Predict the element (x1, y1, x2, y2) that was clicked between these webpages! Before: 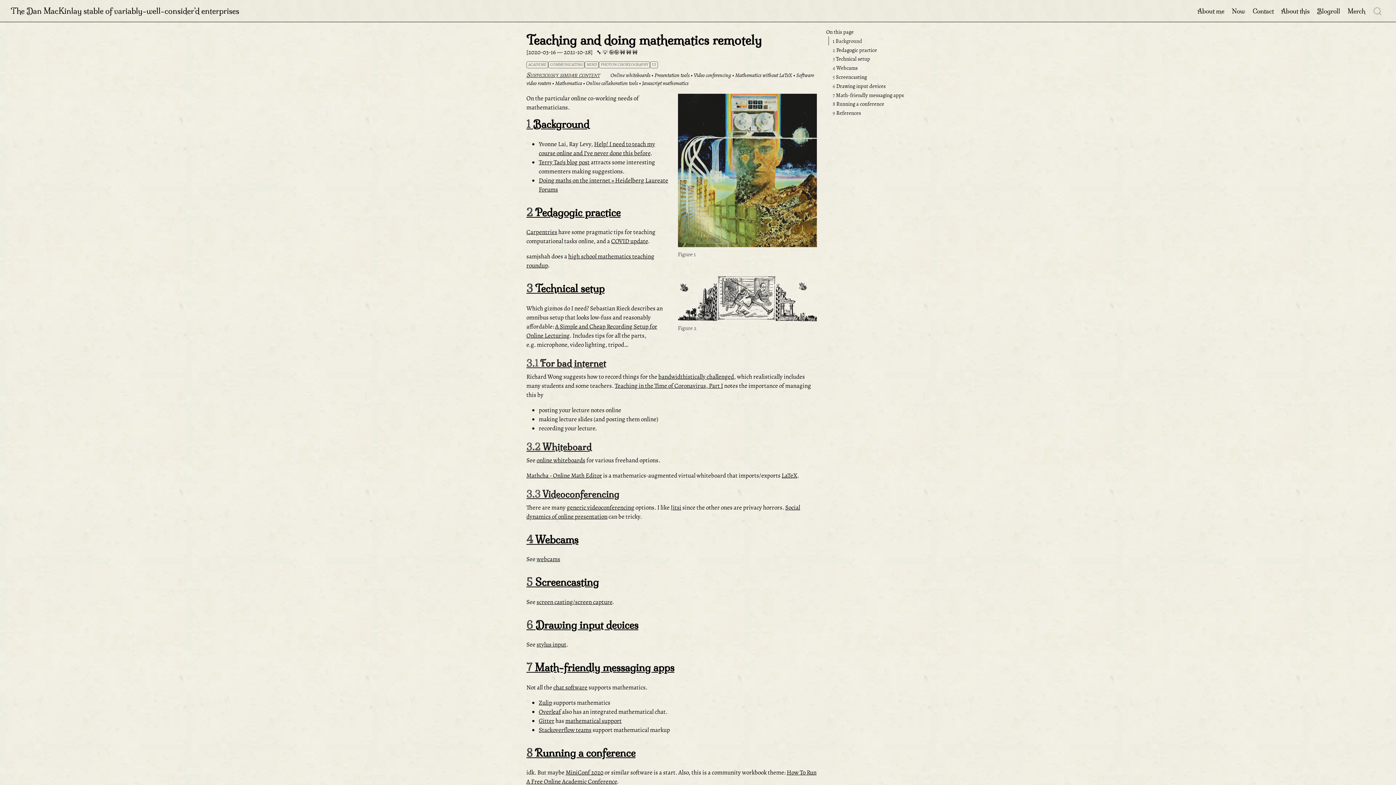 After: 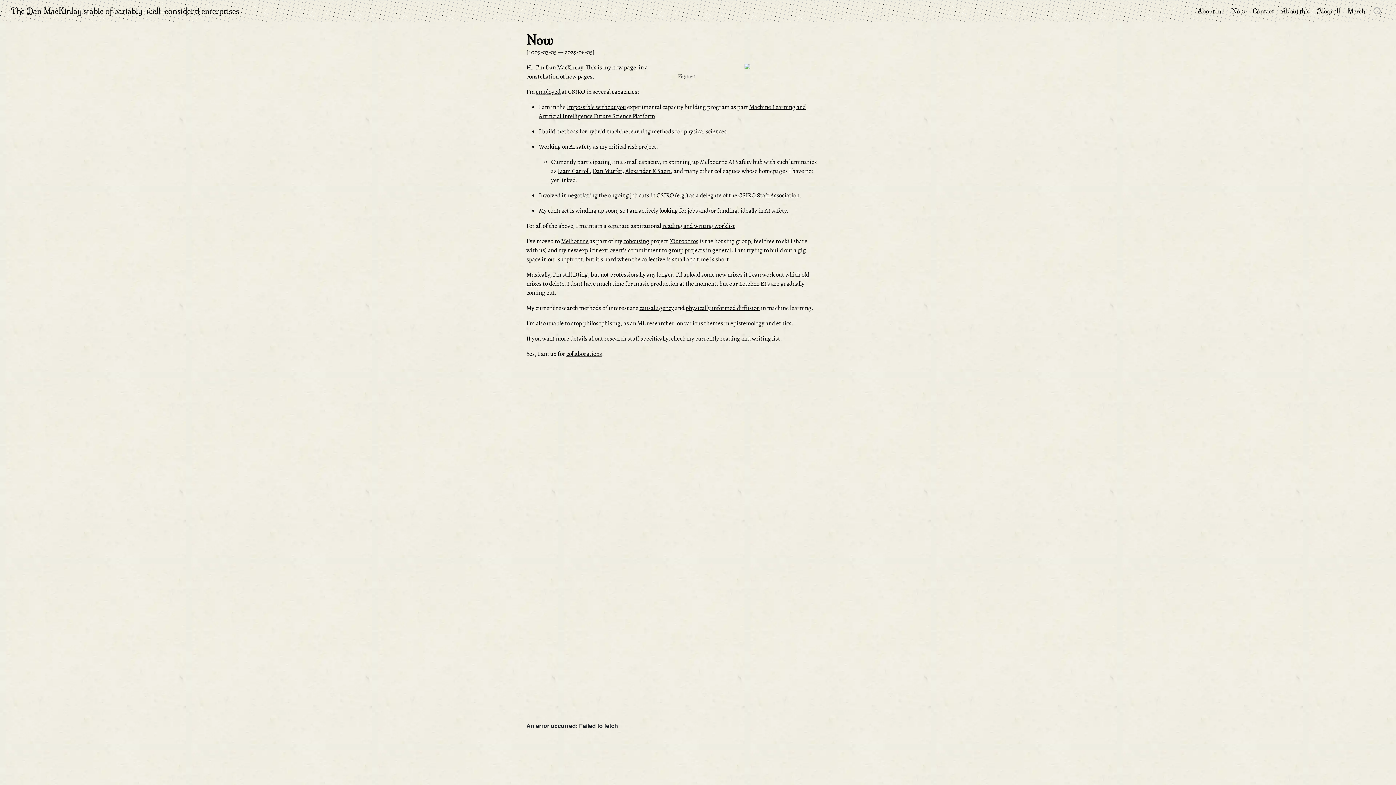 Action: bbox: (1228, 3, 1249, 18) label: Now